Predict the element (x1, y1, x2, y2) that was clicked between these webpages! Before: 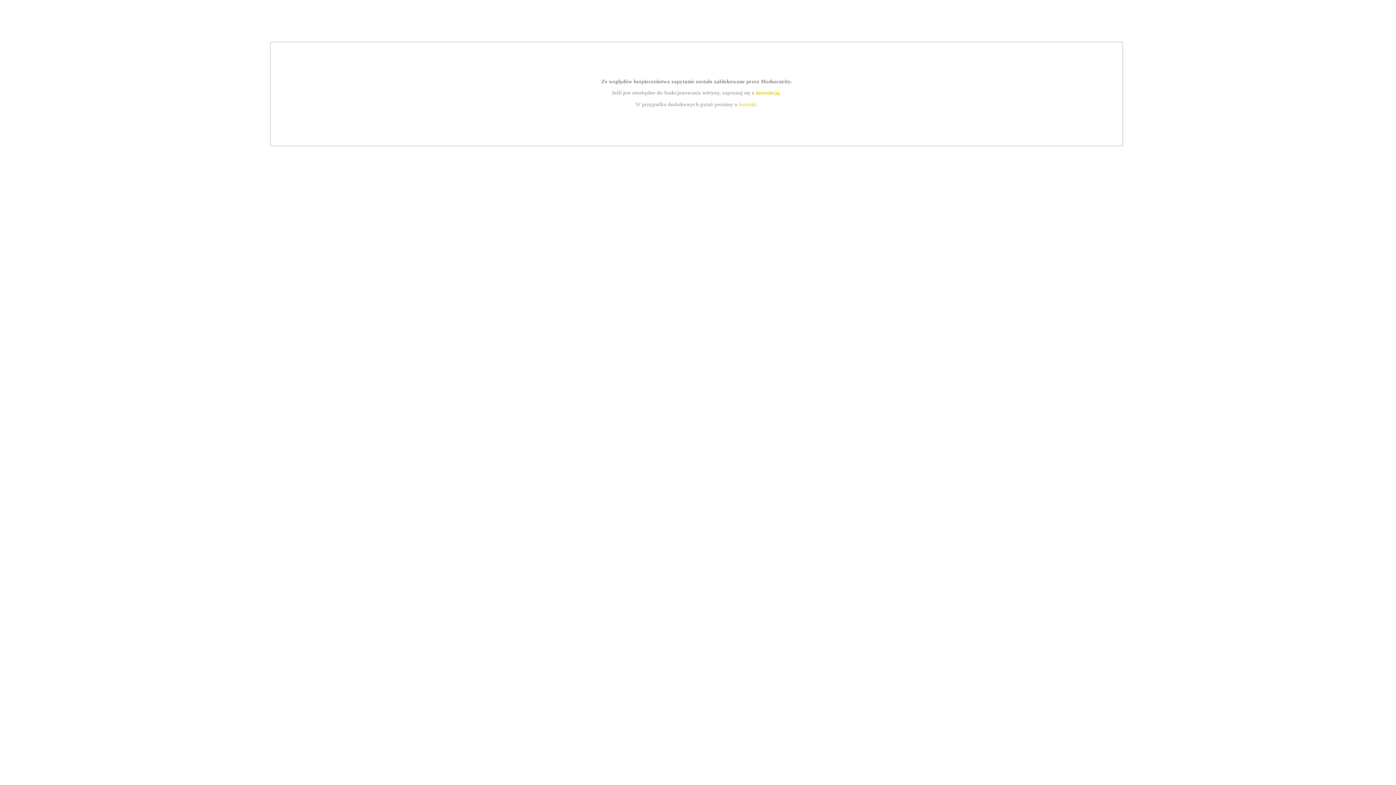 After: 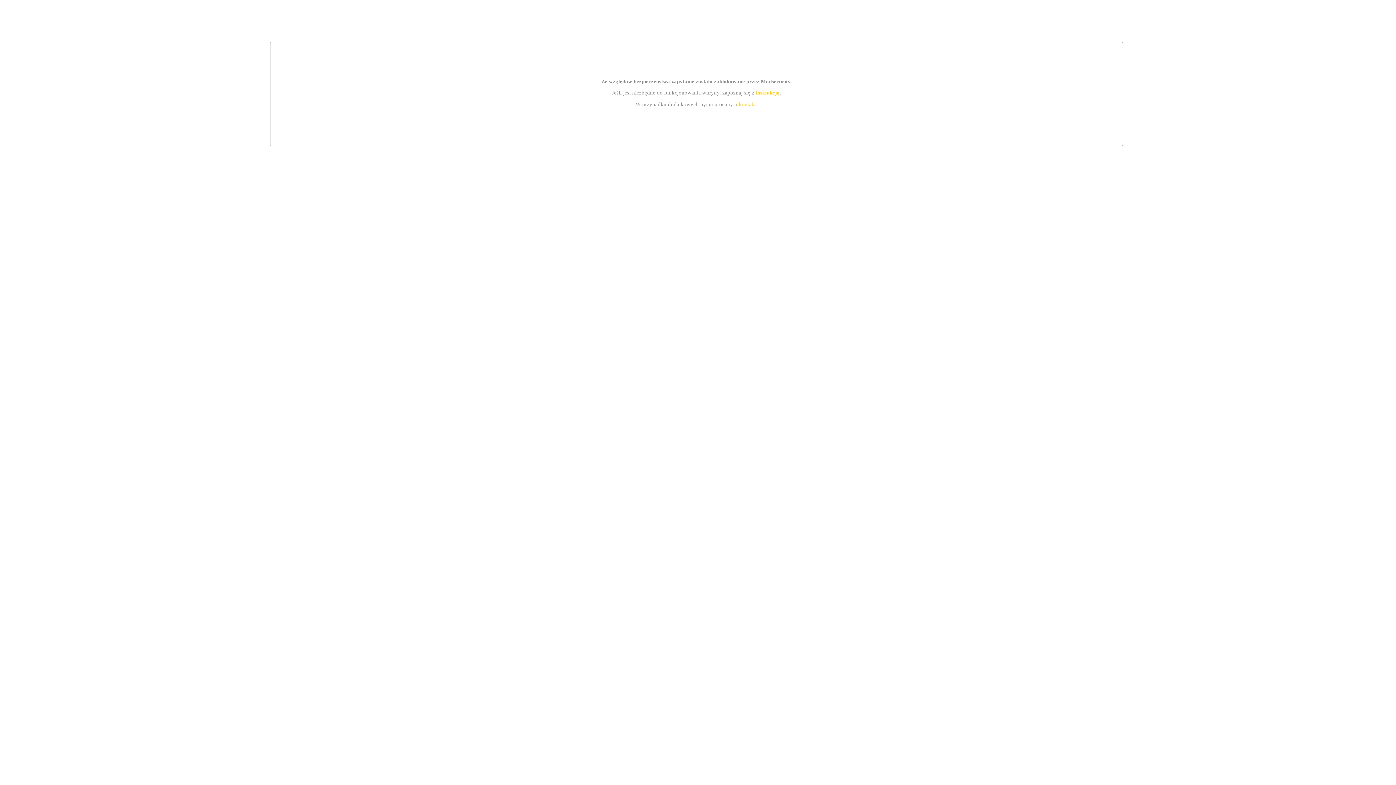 Action: label: kontakt bbox: (739, 101, 756, 107)